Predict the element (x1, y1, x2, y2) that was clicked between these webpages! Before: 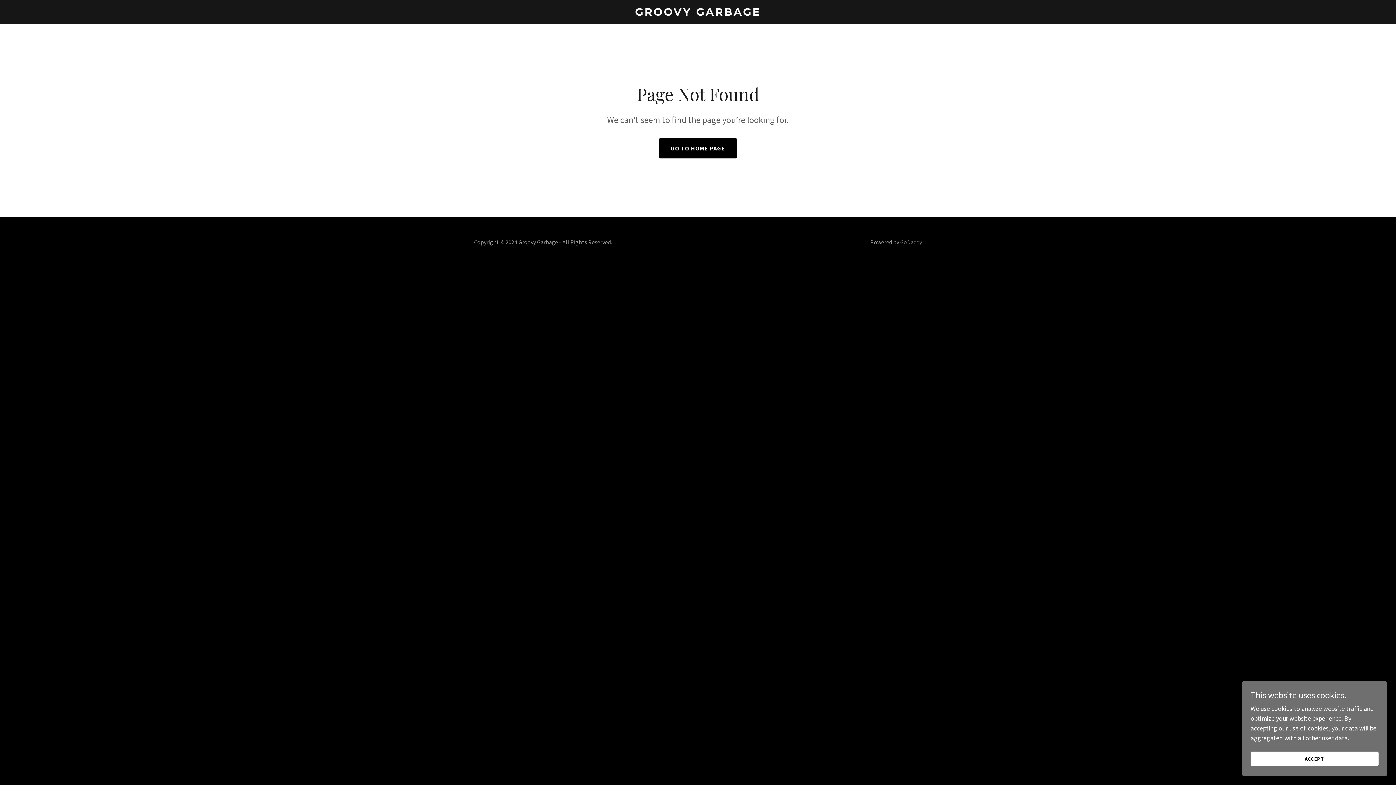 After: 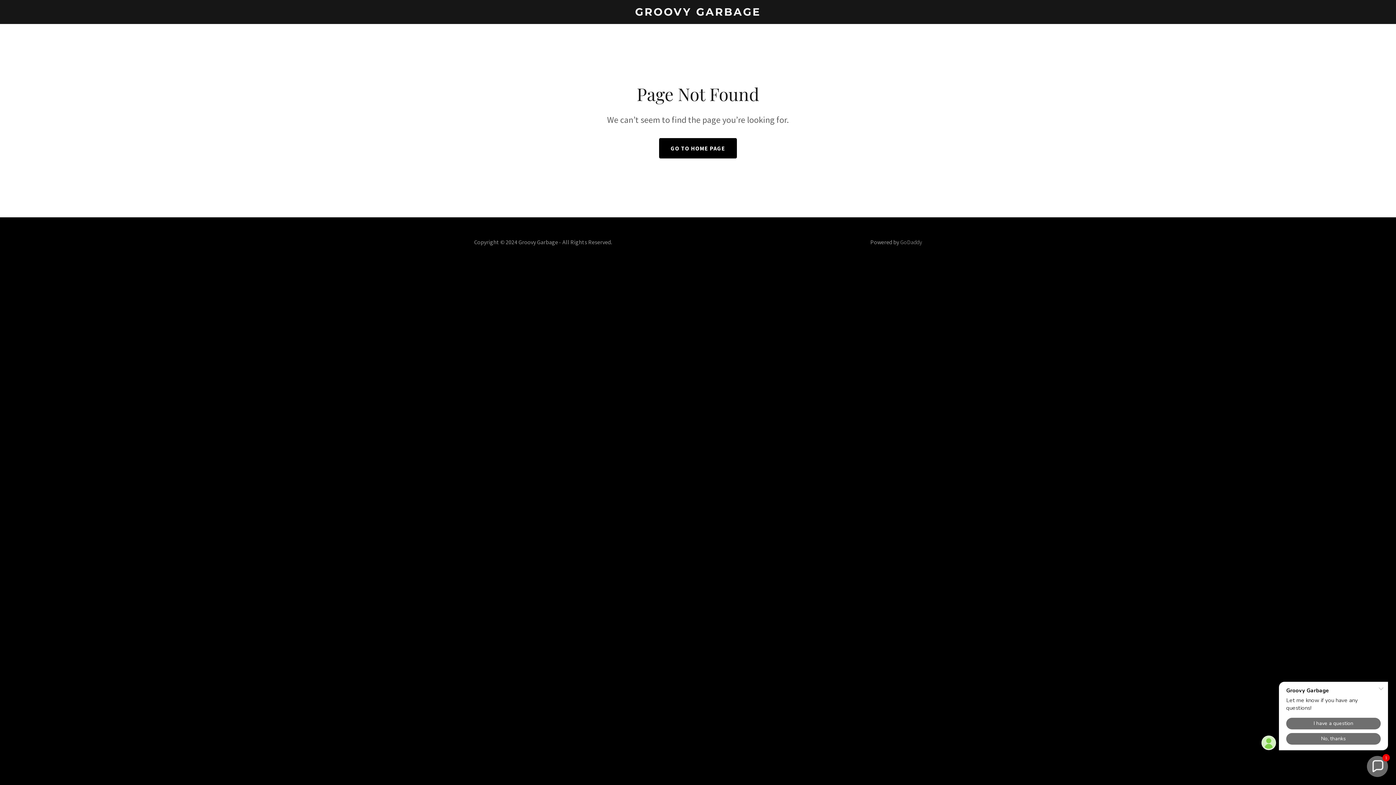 Action: bbox: (1250, 752, 1378, 766) label: ACCEPT